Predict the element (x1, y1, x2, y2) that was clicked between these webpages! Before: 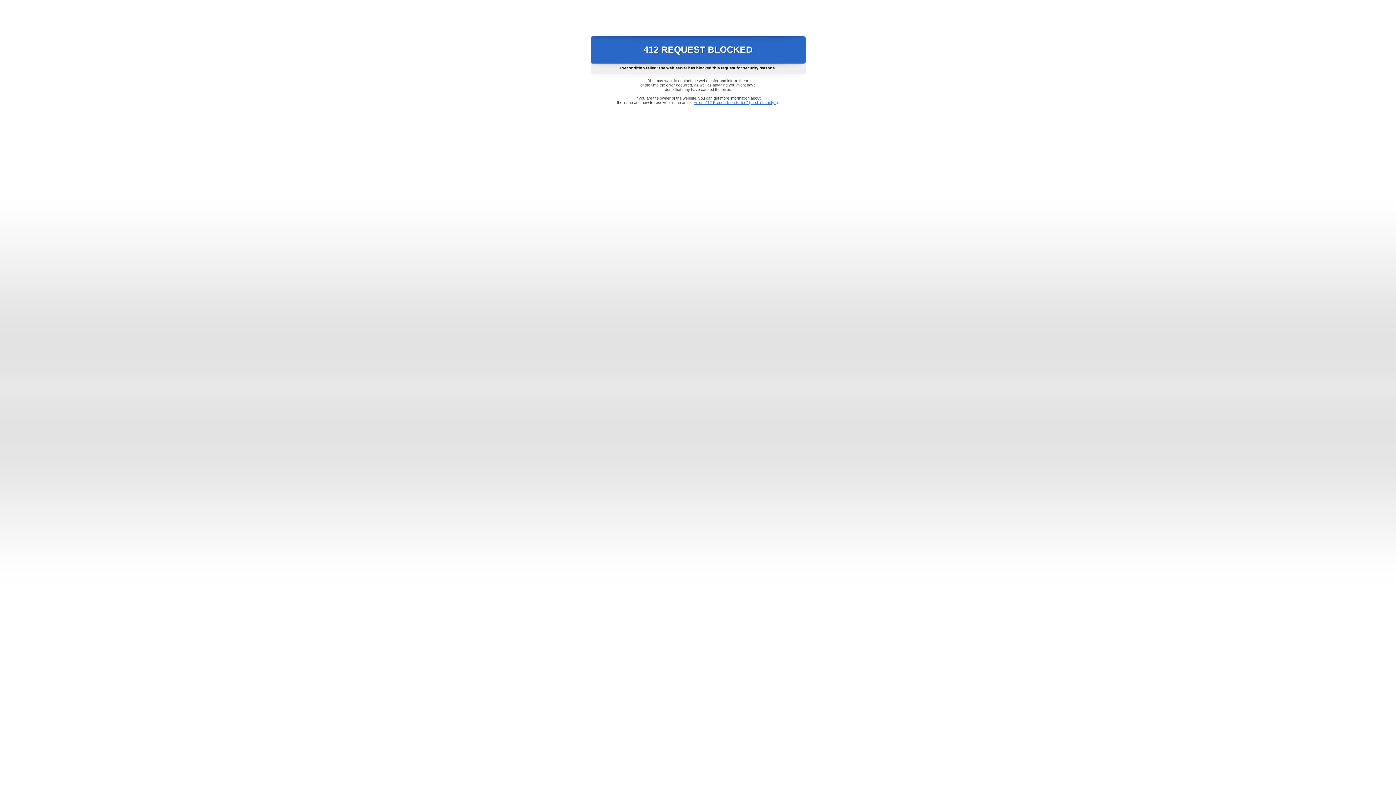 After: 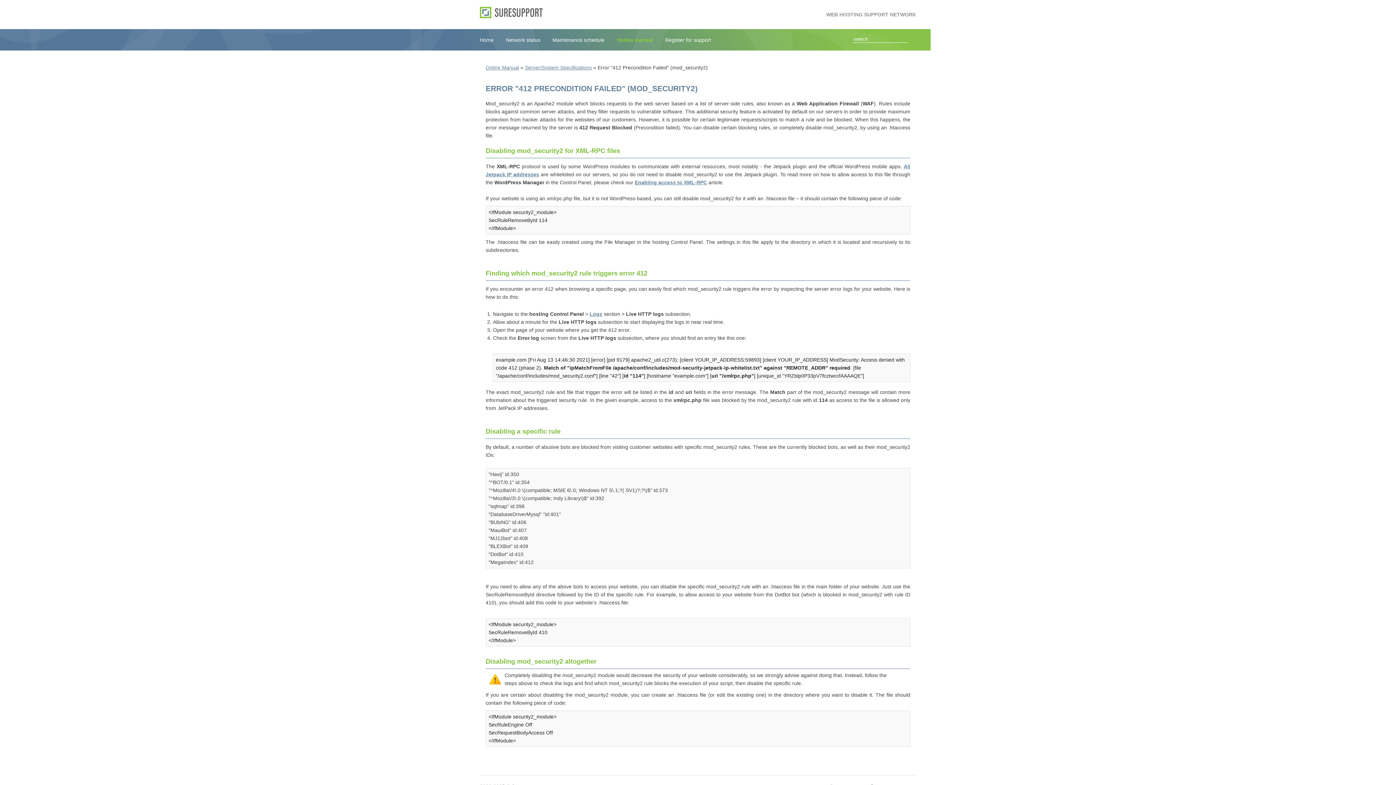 Action: bbox: (693, 100, 778, 104) label: Error "412 Precondition Failed" (mod_security2)